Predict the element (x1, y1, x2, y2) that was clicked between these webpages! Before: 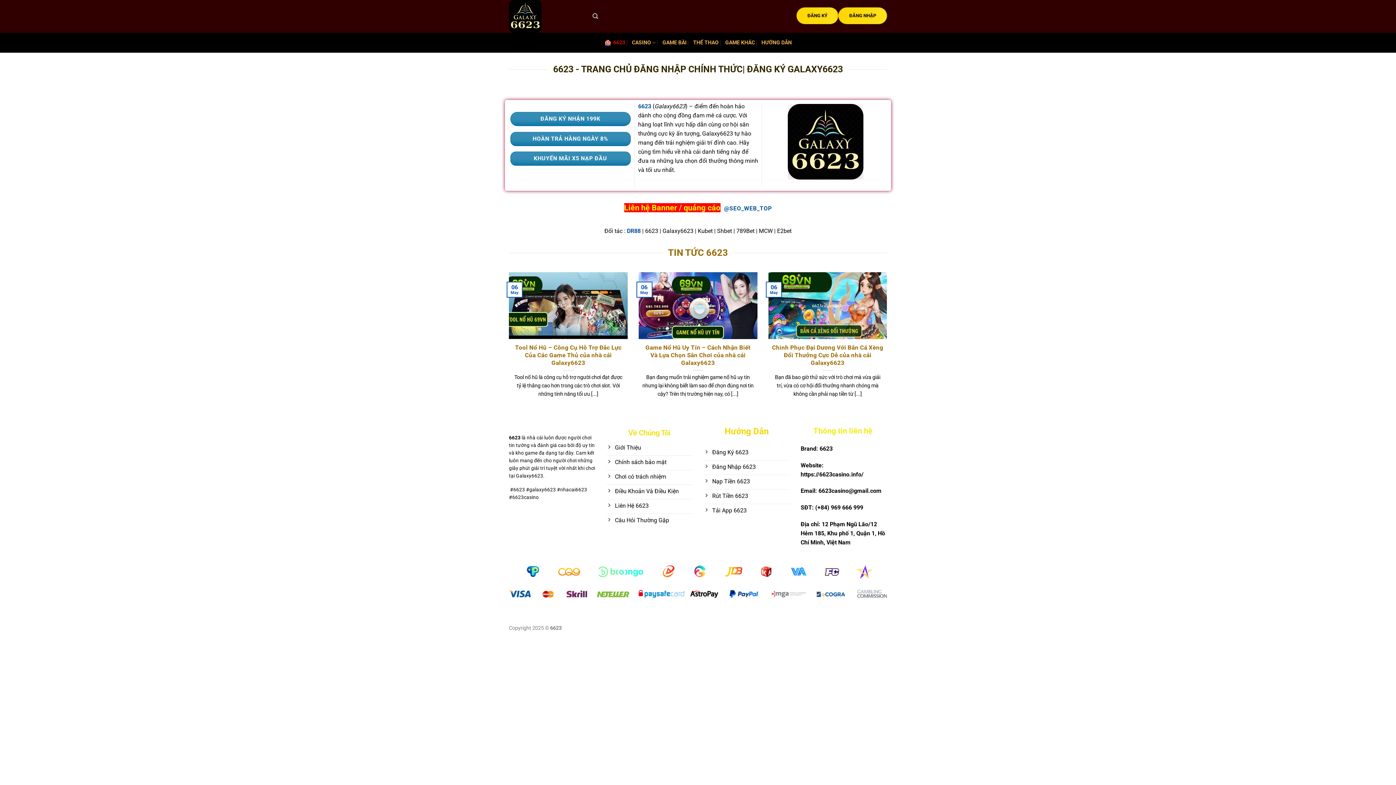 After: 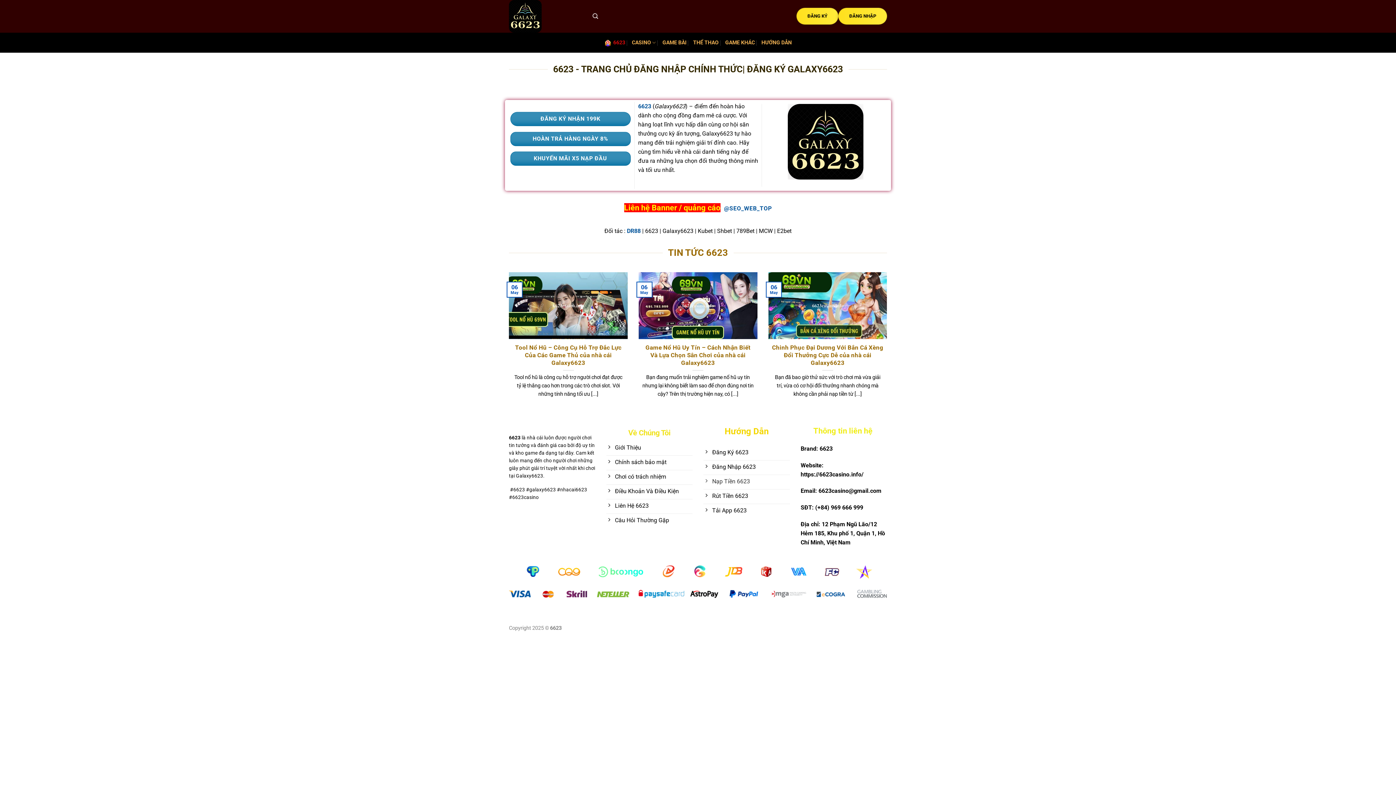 Action: bbox: (703, 475, 790, 489) label: Nạp Tiền 6623